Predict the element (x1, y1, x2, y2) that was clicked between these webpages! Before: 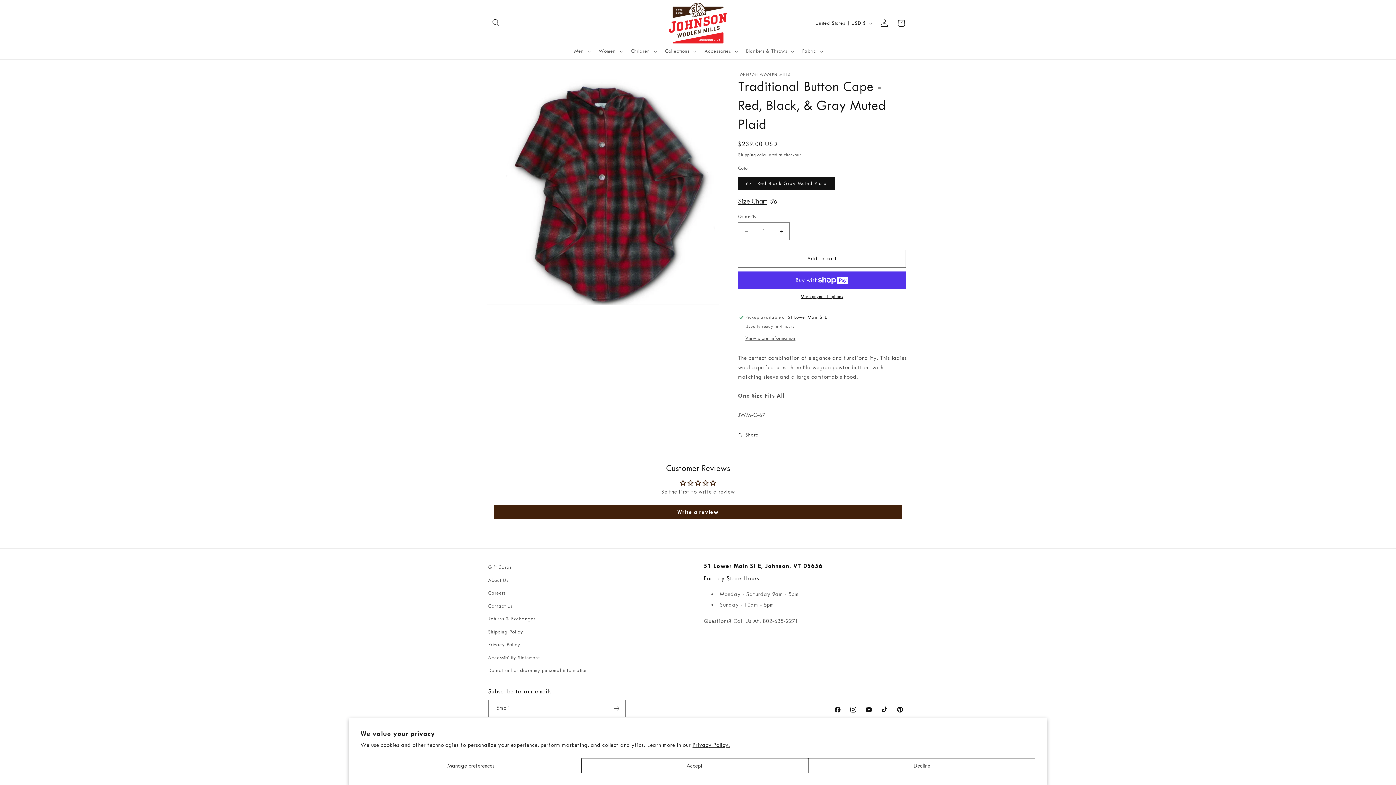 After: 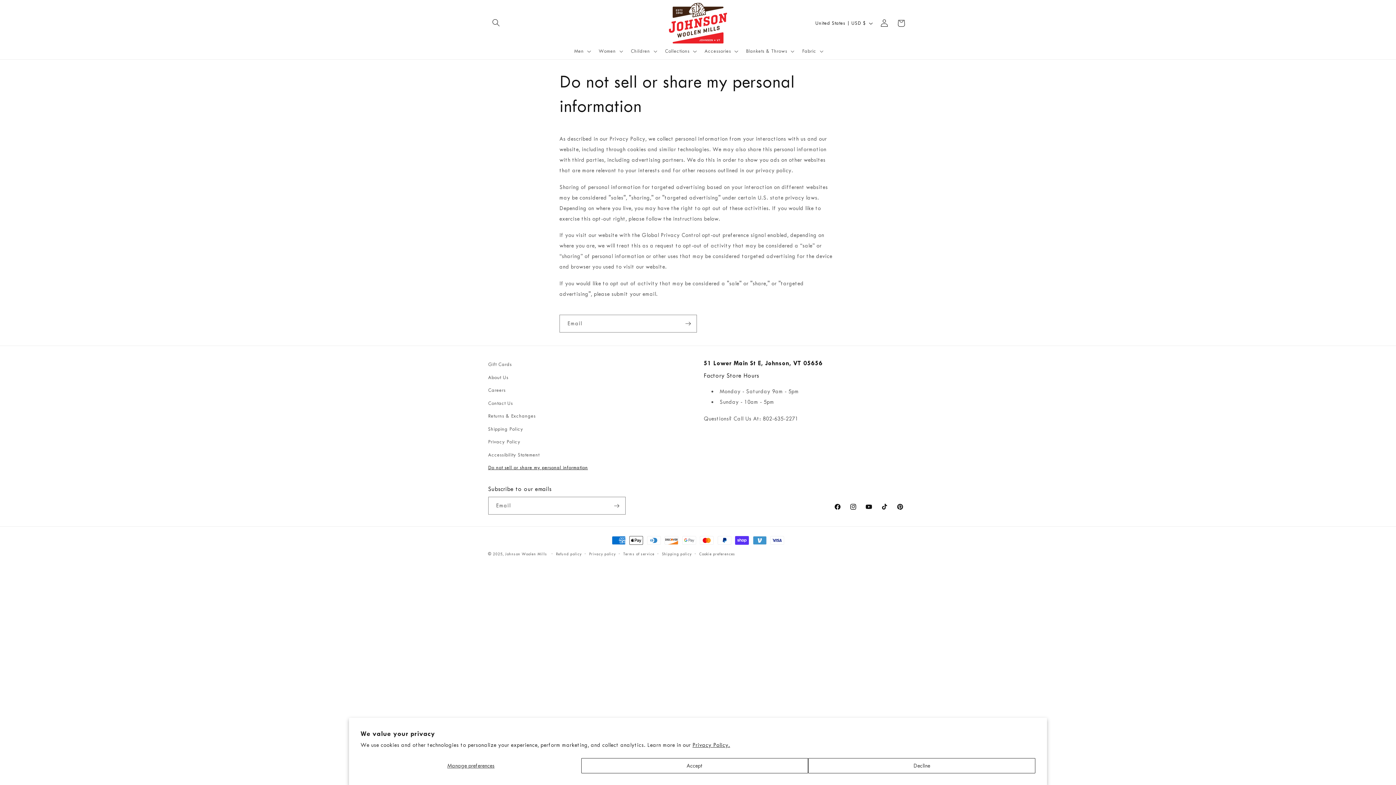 Action: bbox: (488, 664, 588, 677) label: Do not sell or share my personal information